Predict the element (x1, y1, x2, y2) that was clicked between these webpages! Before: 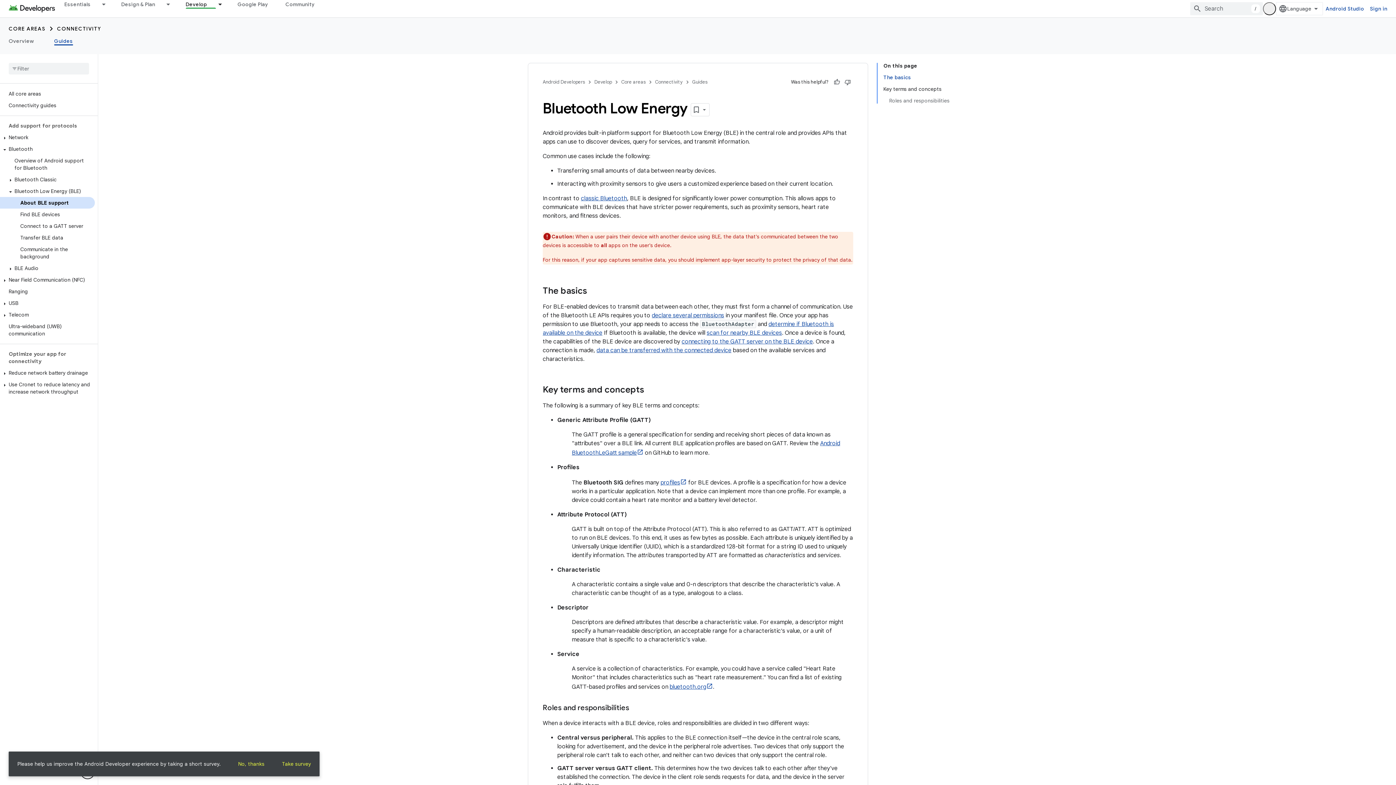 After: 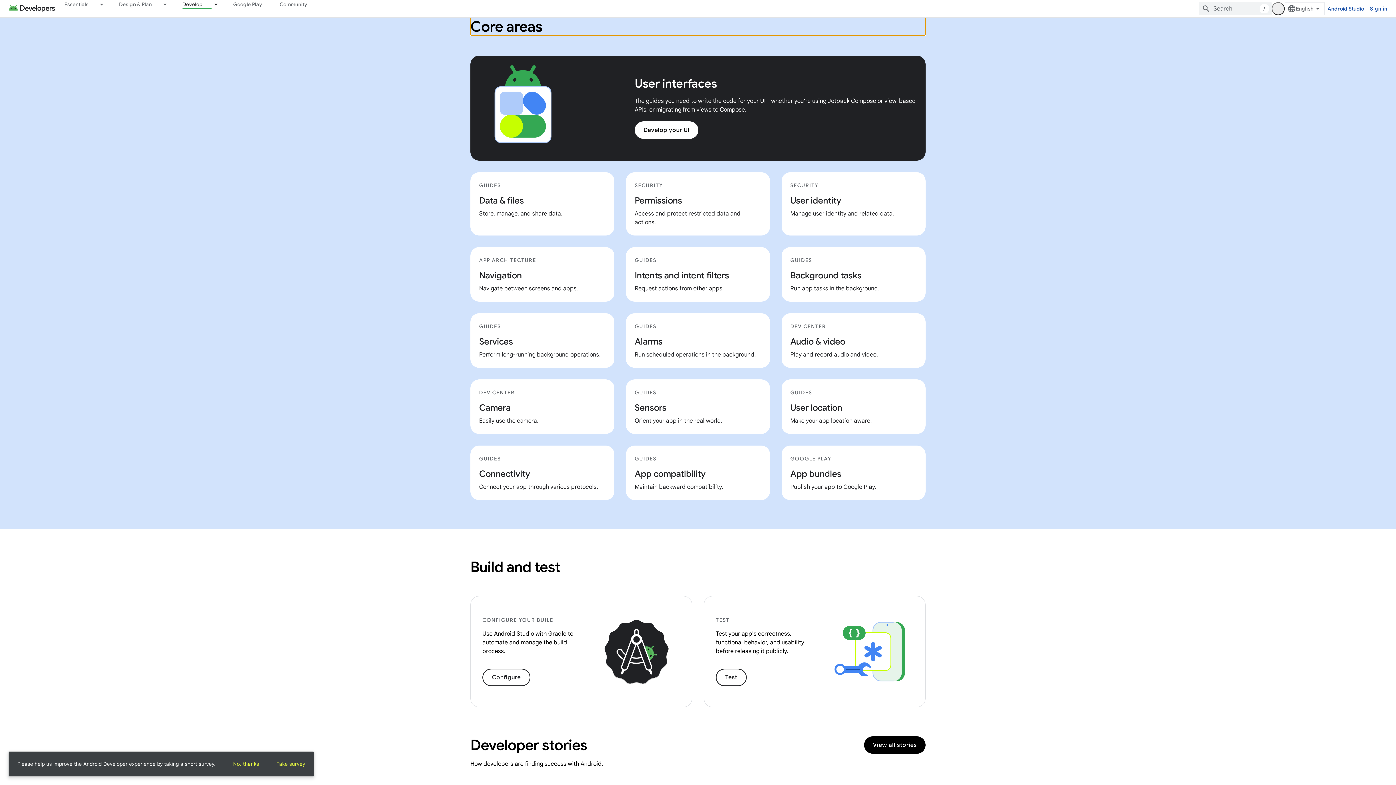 Action: bbox: (8, 25, 45, 32) label: CORE AREAS